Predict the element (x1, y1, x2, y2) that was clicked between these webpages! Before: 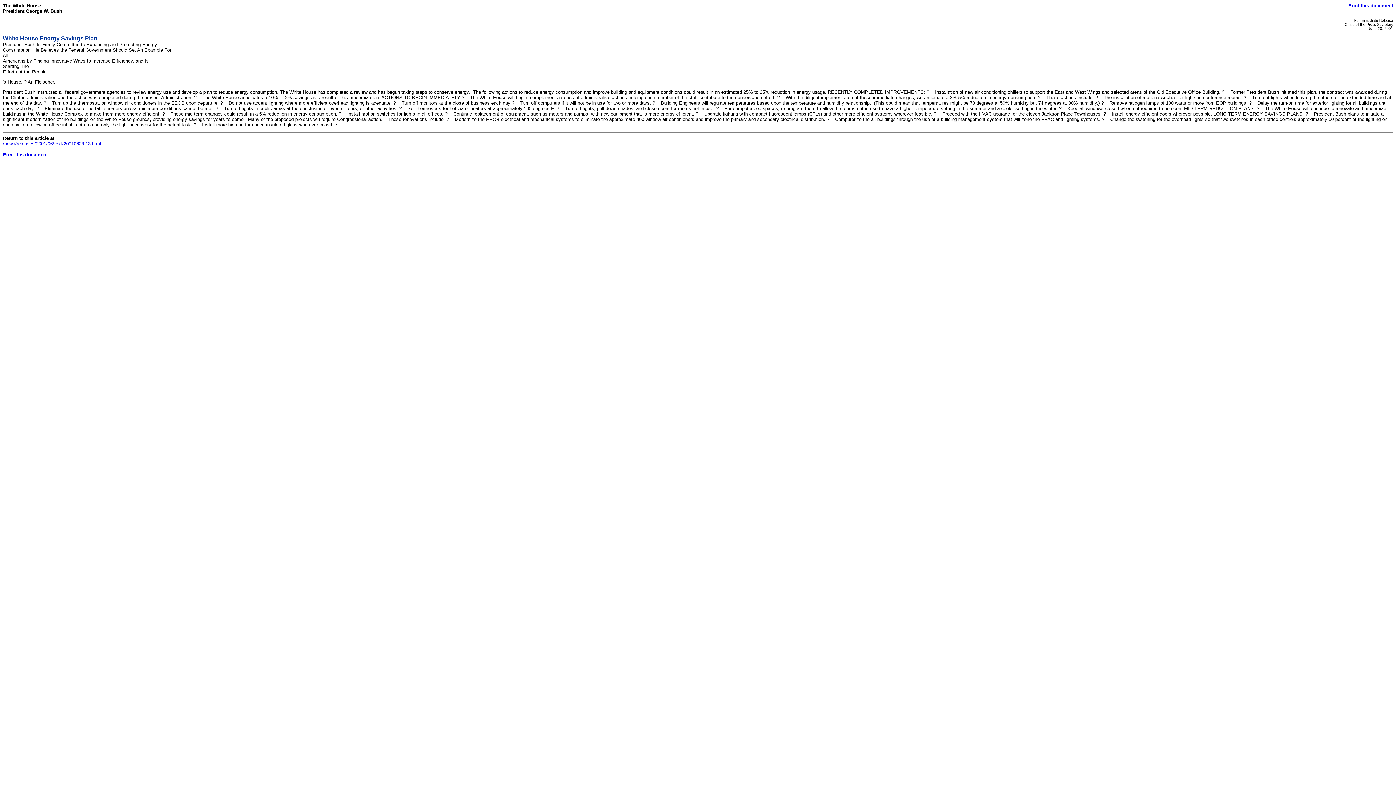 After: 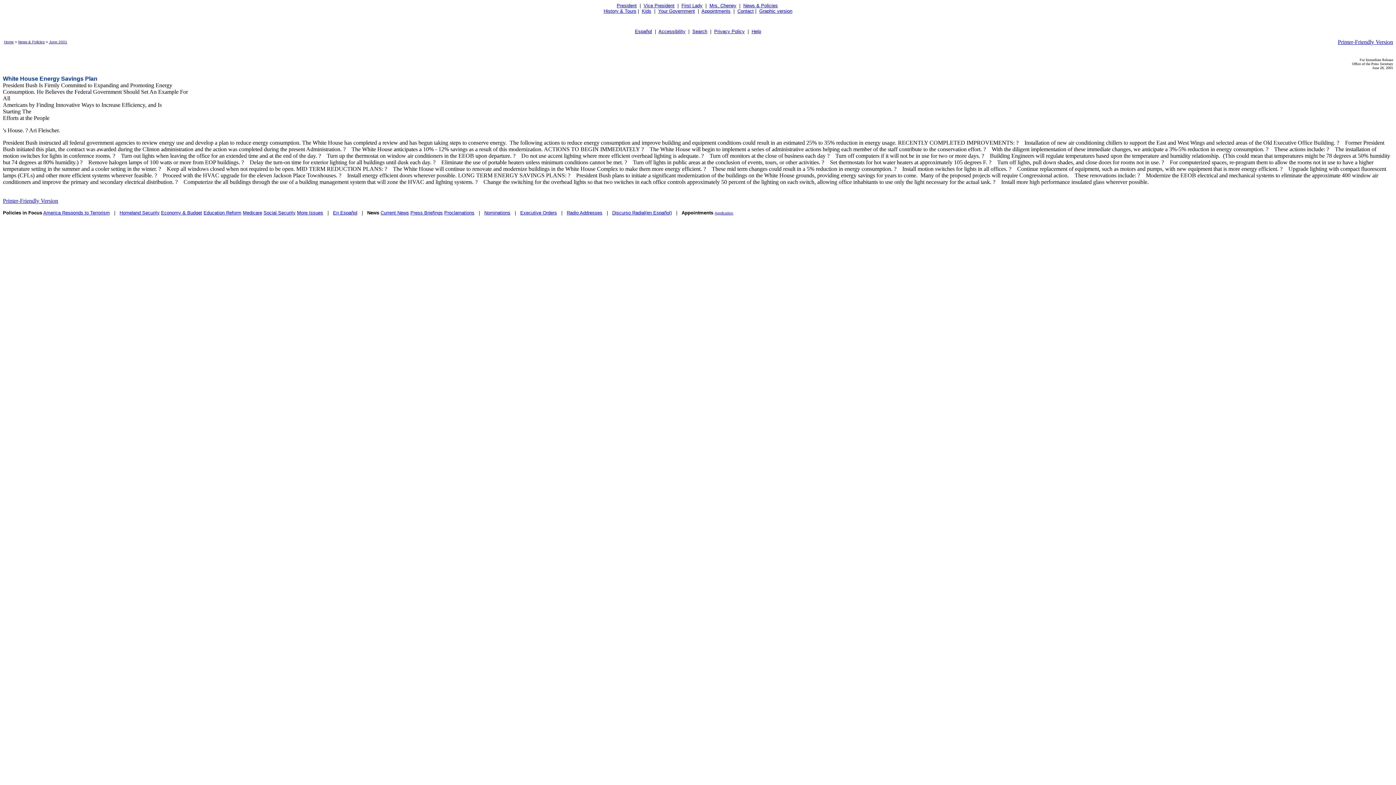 Action: label: /news/releases/2001/06/text/20010628-13.html bbox: (2, 140, 101, 146)